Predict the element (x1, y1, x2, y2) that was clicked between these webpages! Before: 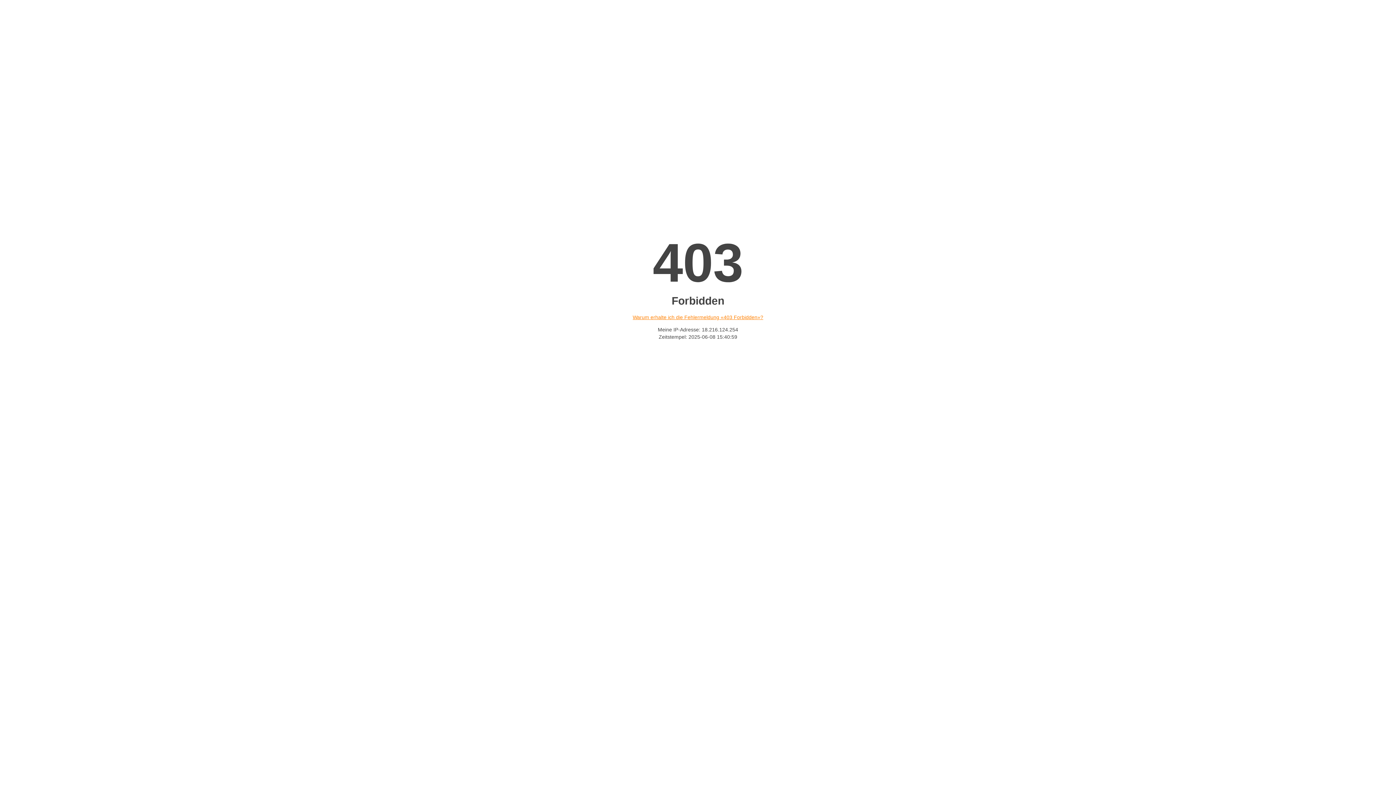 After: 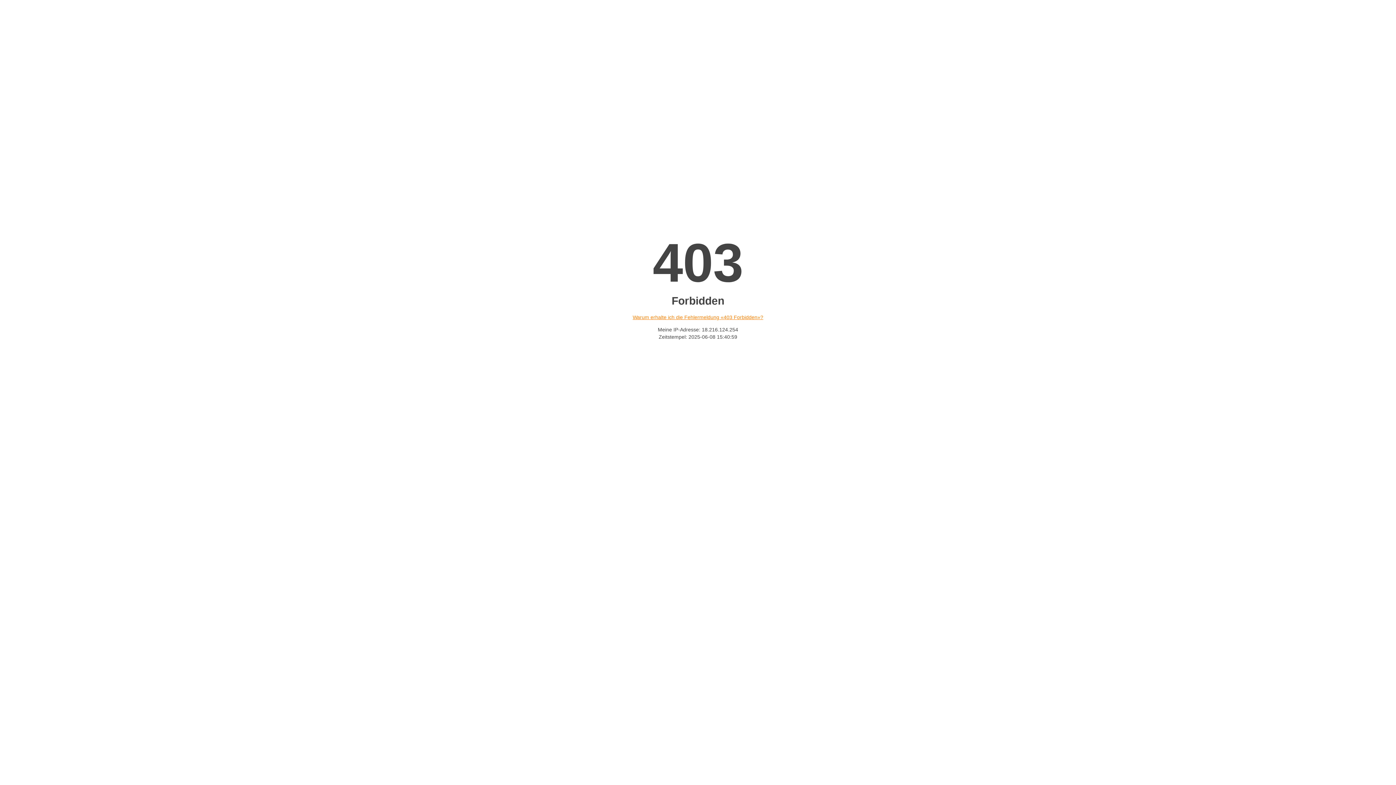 Action: label: Warum erhalte ich die Fehlermeldung «403 Forbidden»? bbox: (632, 314, 763, 320)